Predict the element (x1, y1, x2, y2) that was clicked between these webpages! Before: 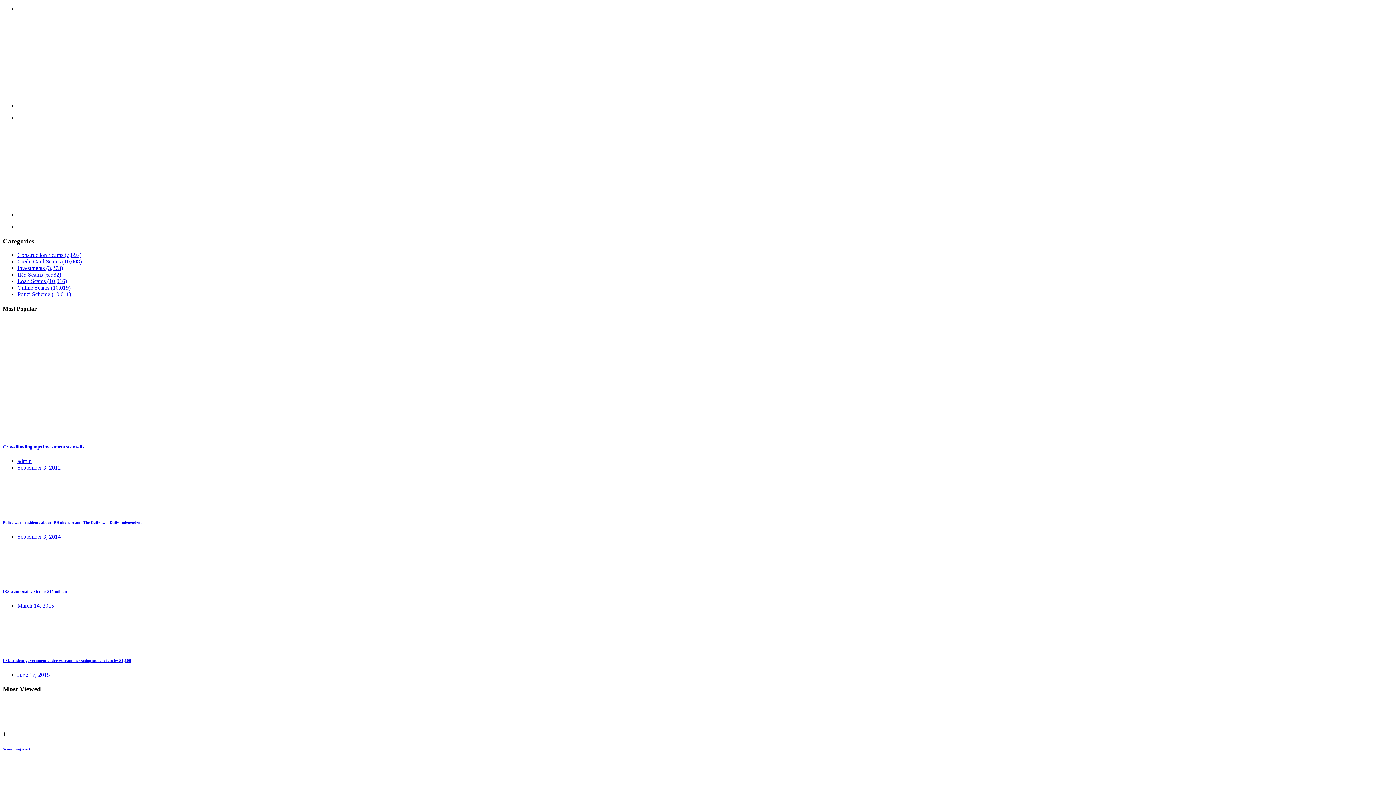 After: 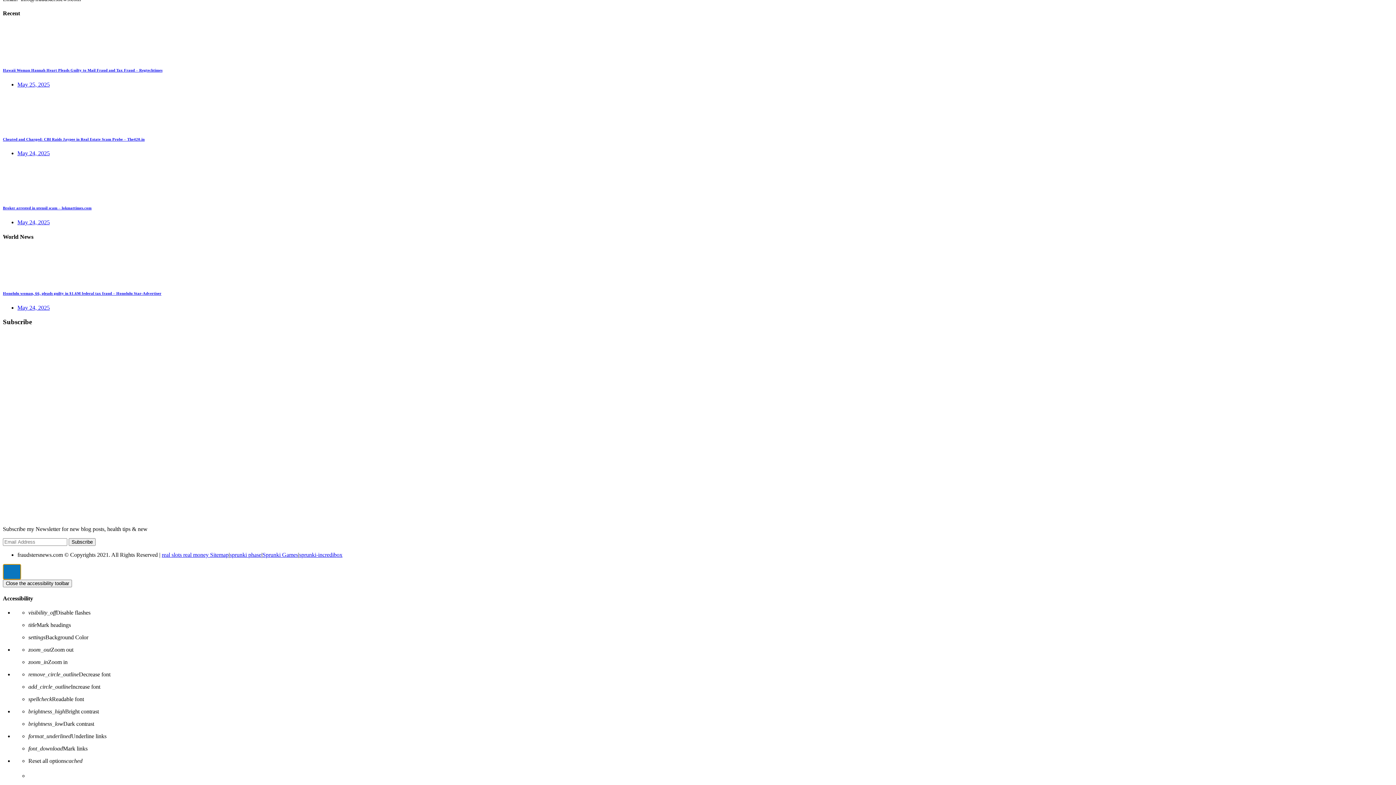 Action: bbox: (1374, 72, 1396, 94)